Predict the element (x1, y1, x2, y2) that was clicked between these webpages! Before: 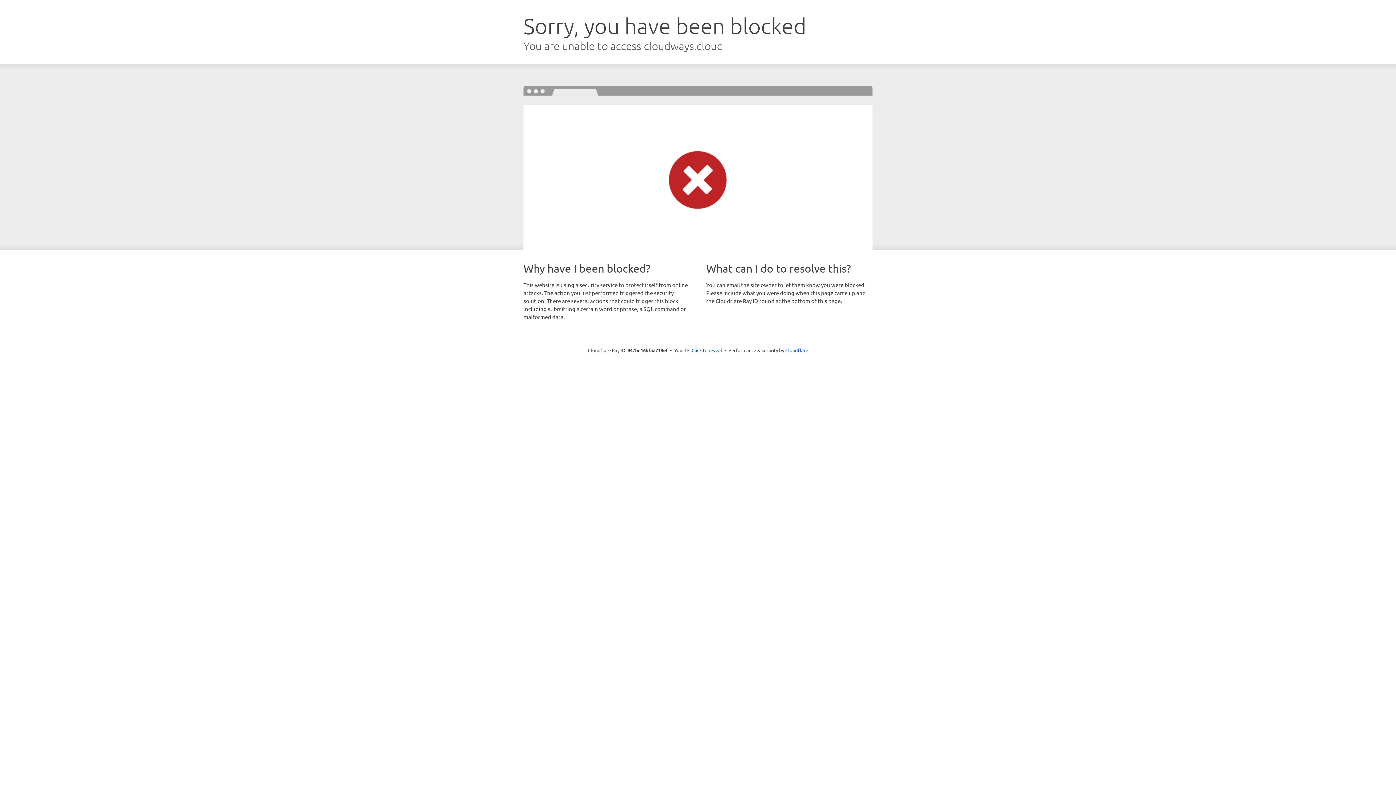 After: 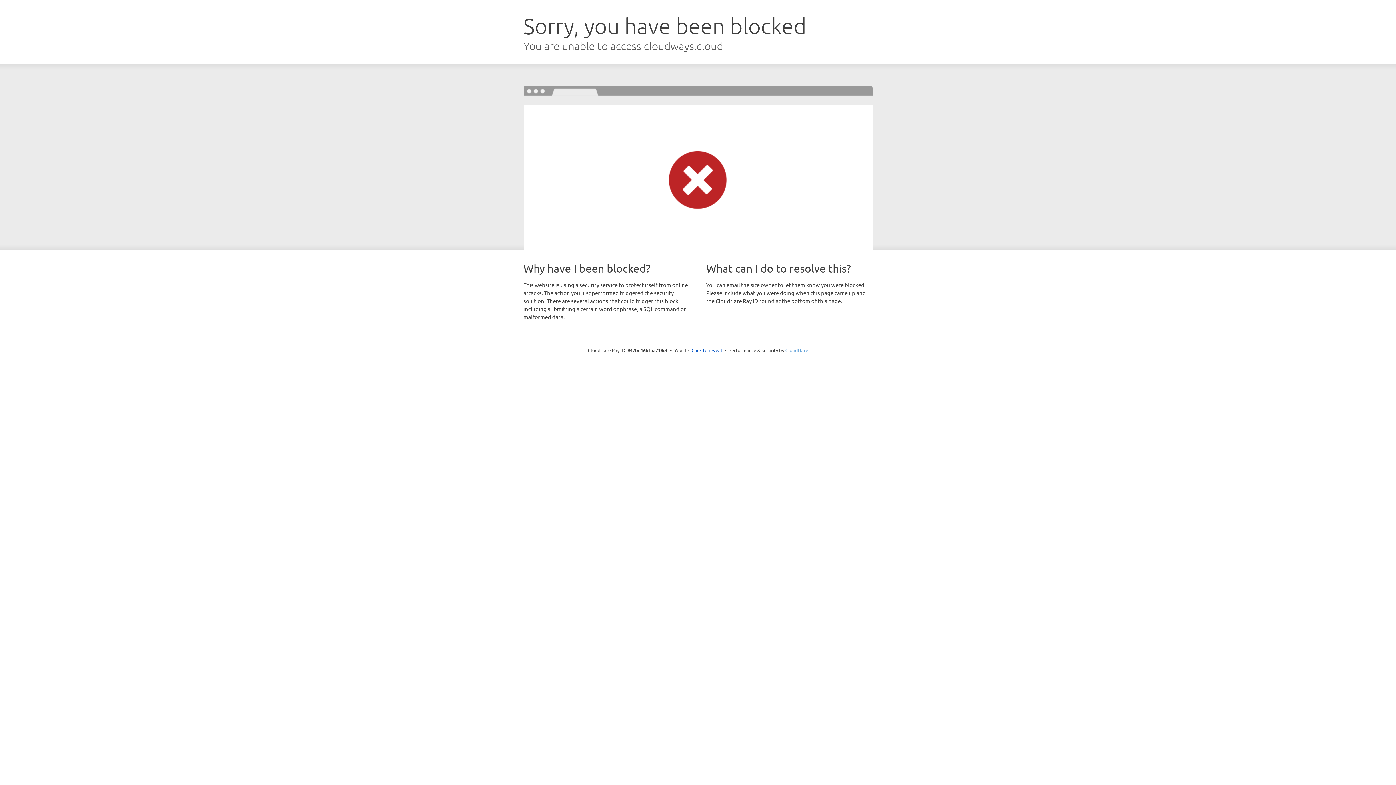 Action: bbox: (785, 347, 808, 353) label: Cloudflare